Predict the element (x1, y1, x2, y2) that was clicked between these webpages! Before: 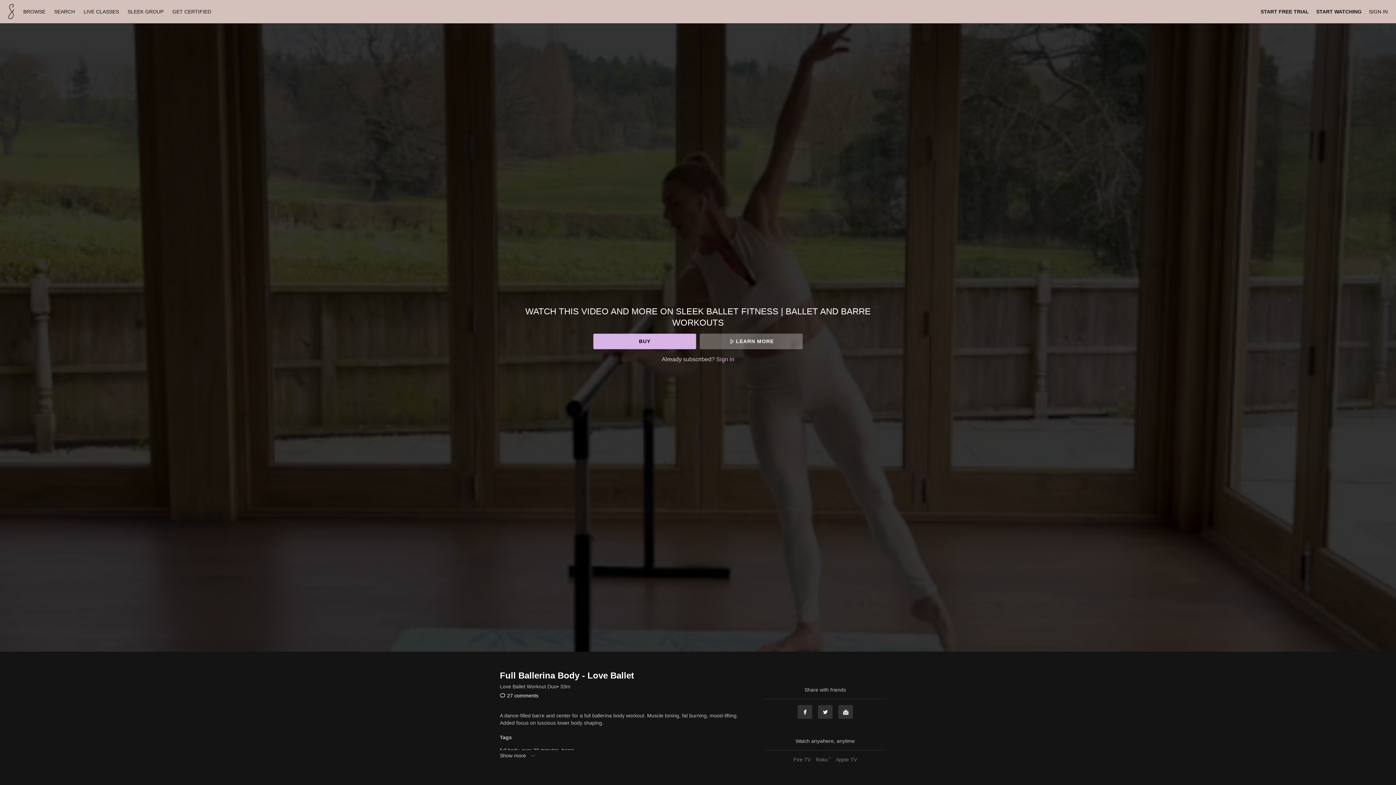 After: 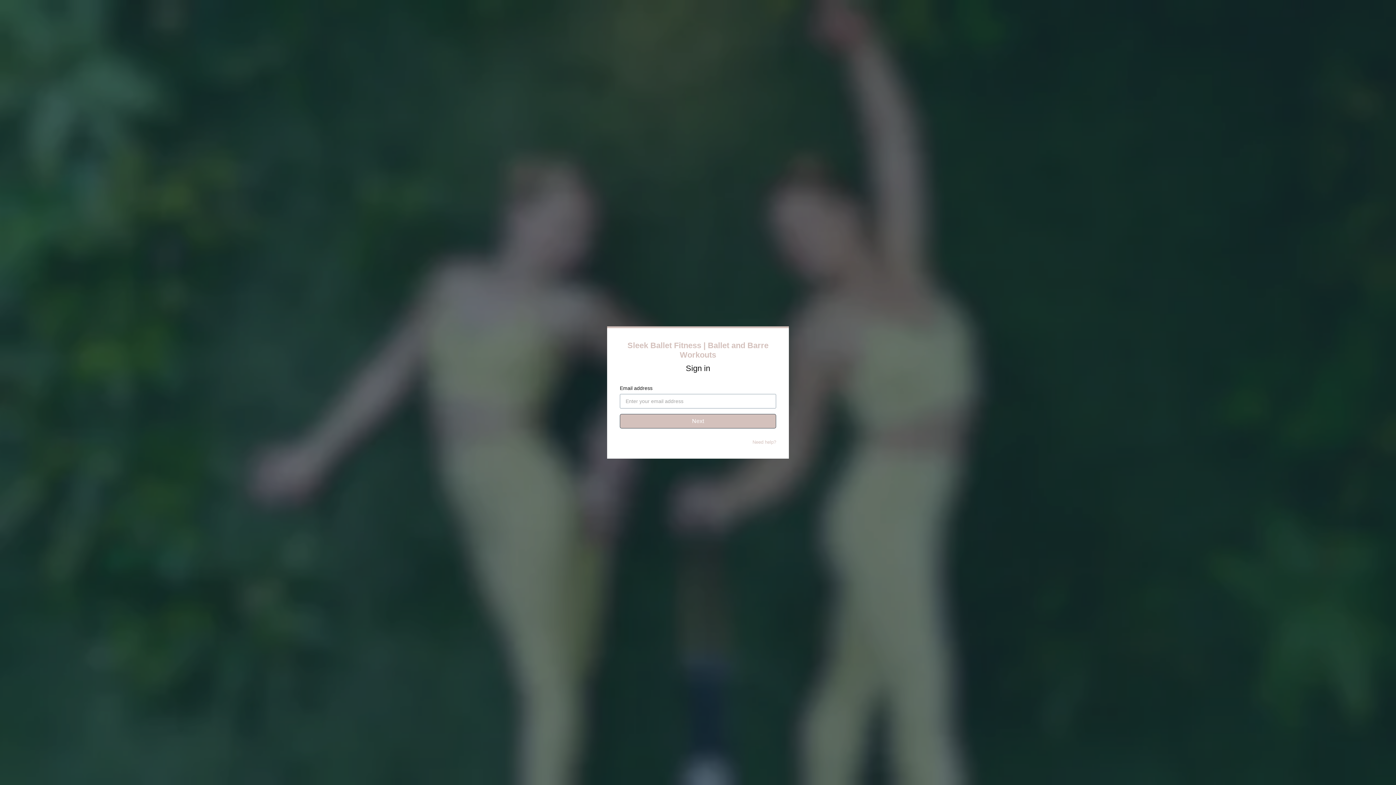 Action: label: SIGN IN bbox: (1369, 8, 1388, 14)